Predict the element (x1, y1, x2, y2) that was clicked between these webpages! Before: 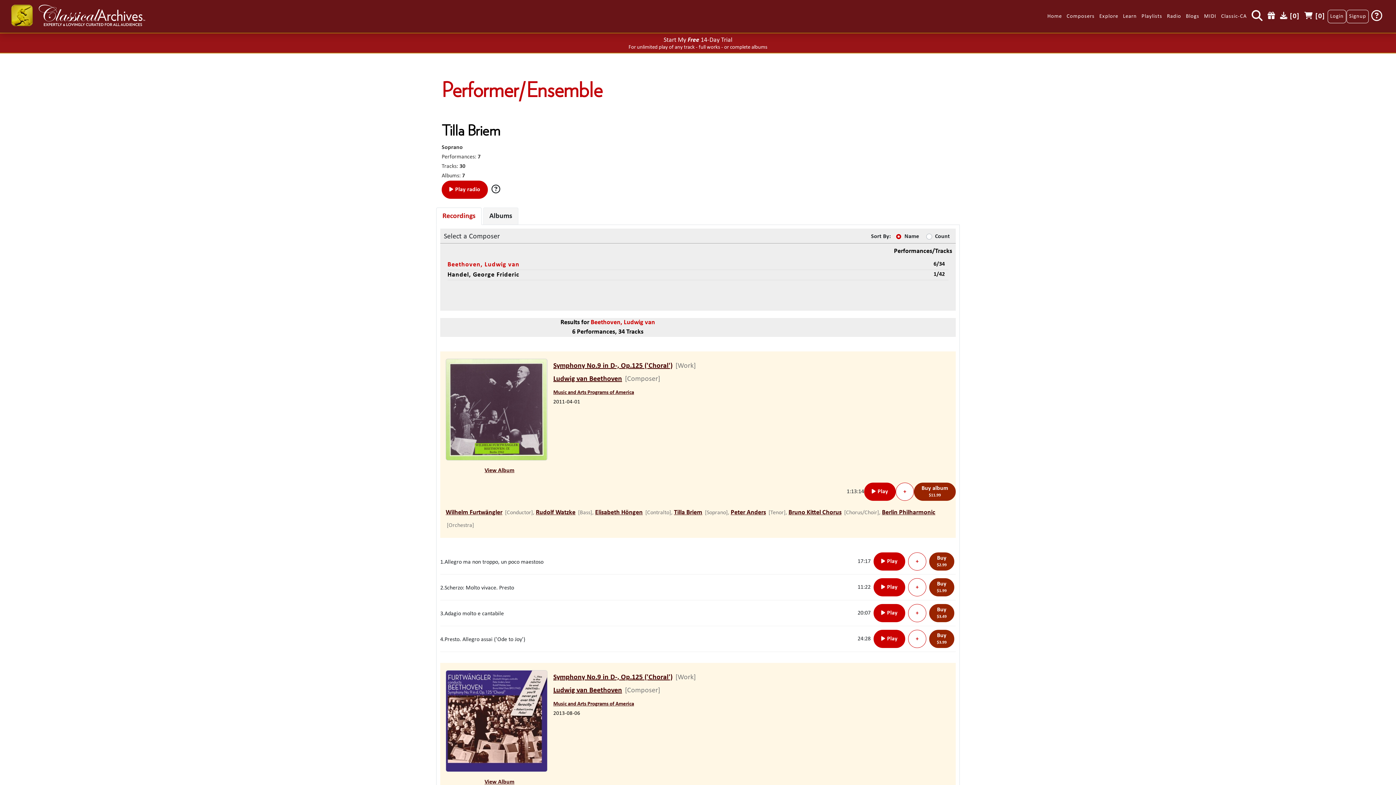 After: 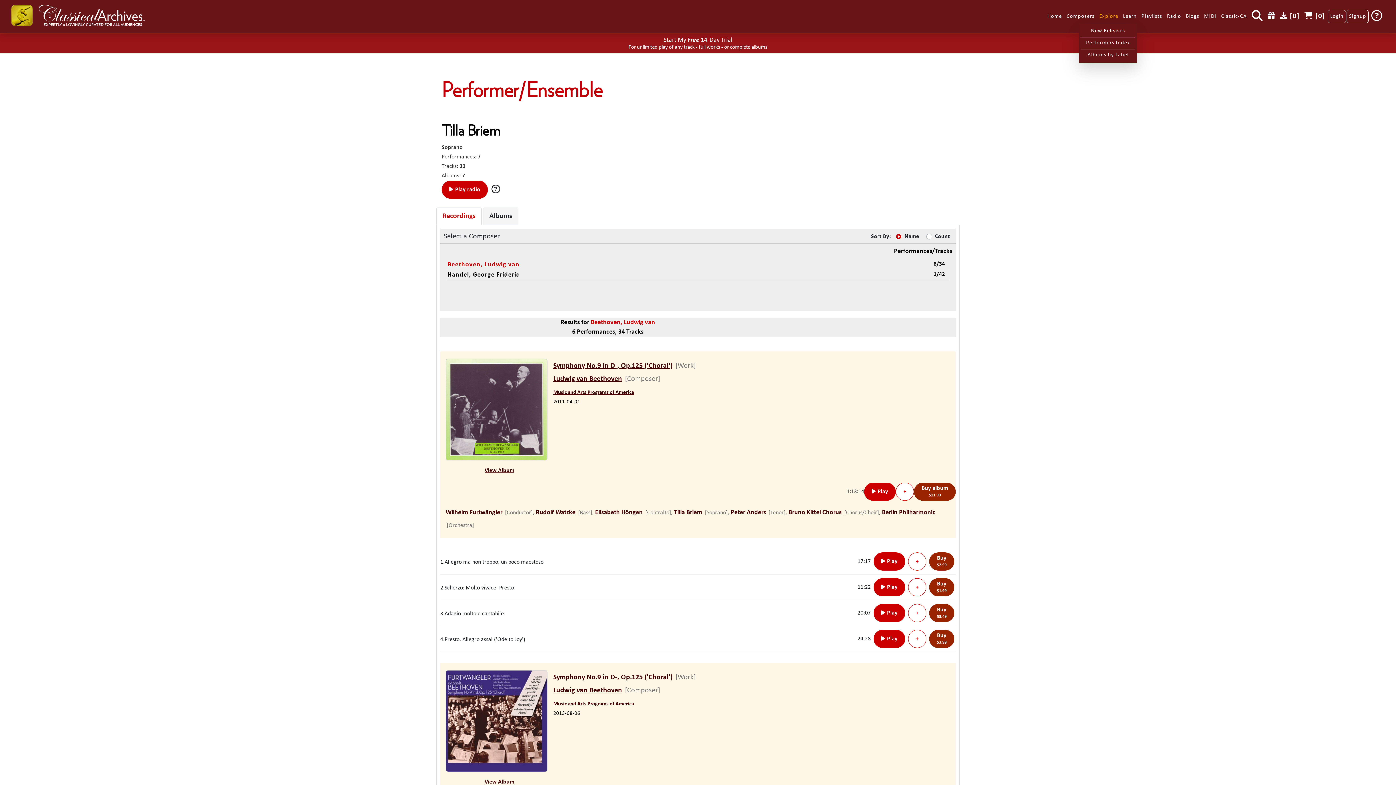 Action: label: Explore bbox: (1097, 10, 1120, 22)